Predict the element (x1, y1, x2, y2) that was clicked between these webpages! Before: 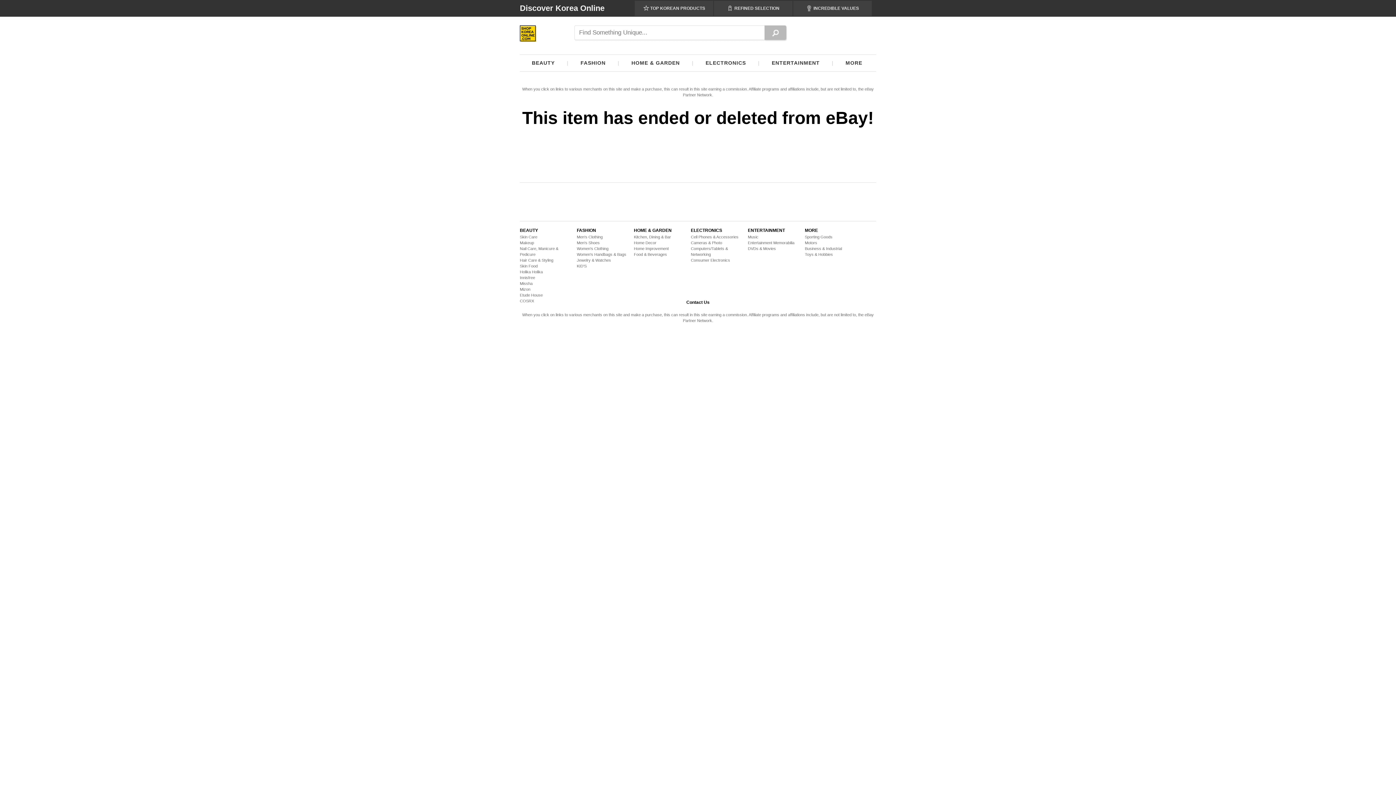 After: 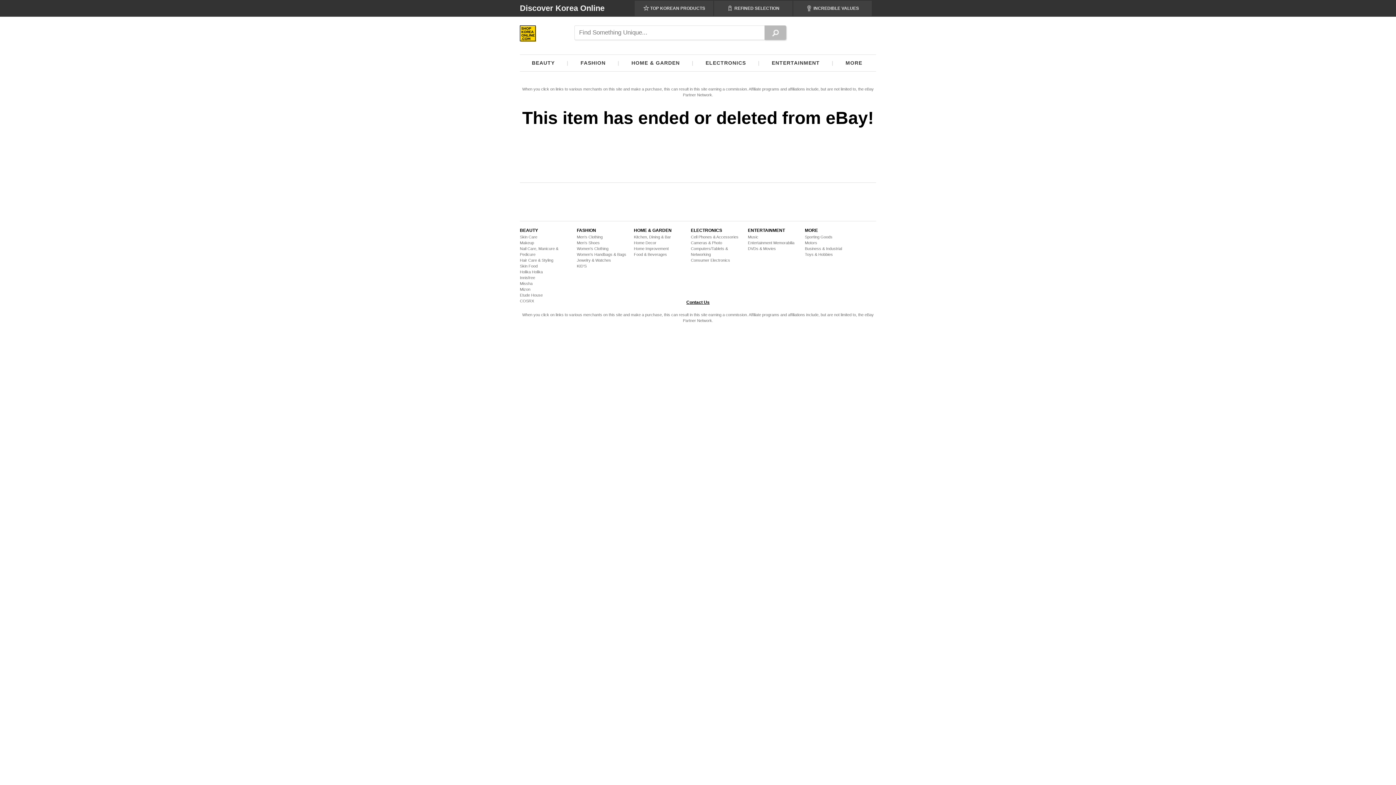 Action: bbox: (686, 300, 709, 305) label: Contact Us